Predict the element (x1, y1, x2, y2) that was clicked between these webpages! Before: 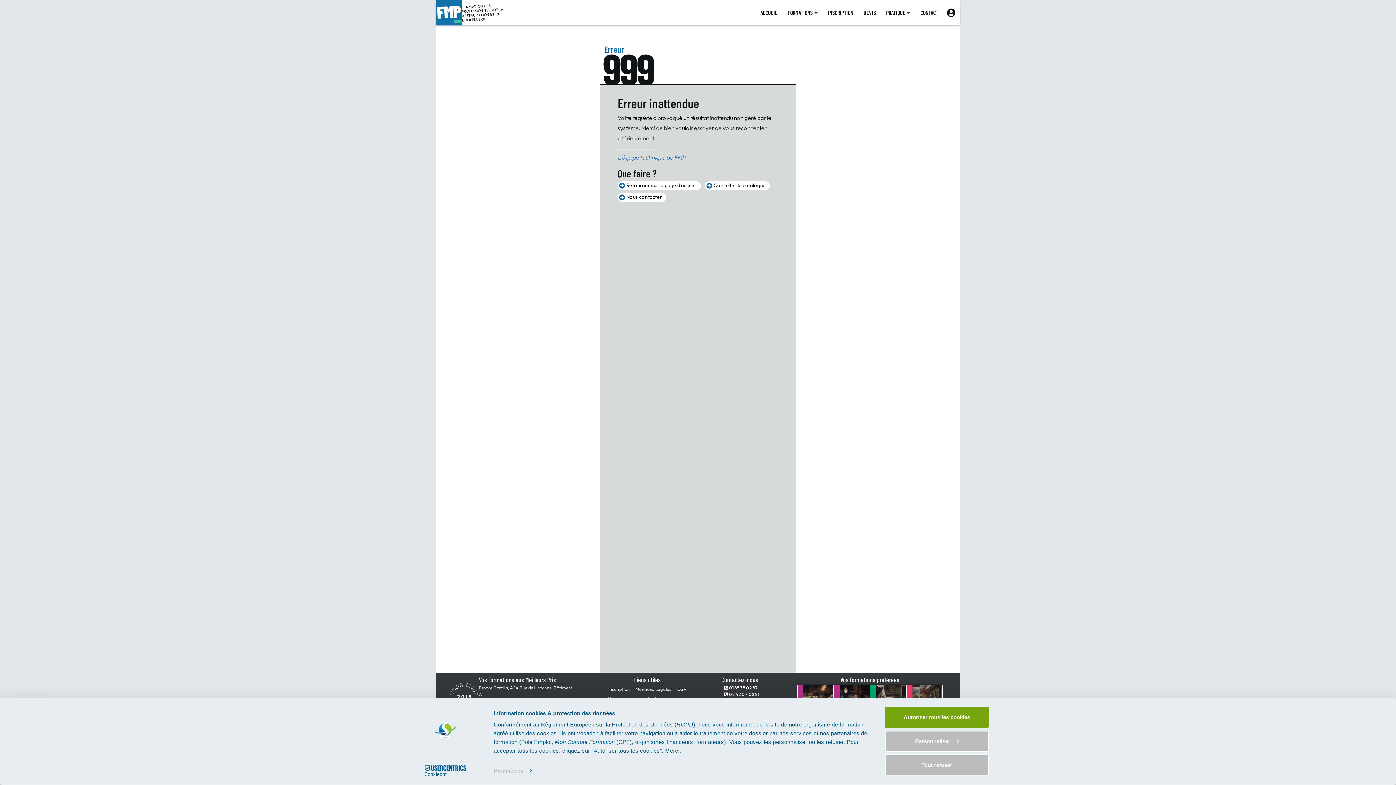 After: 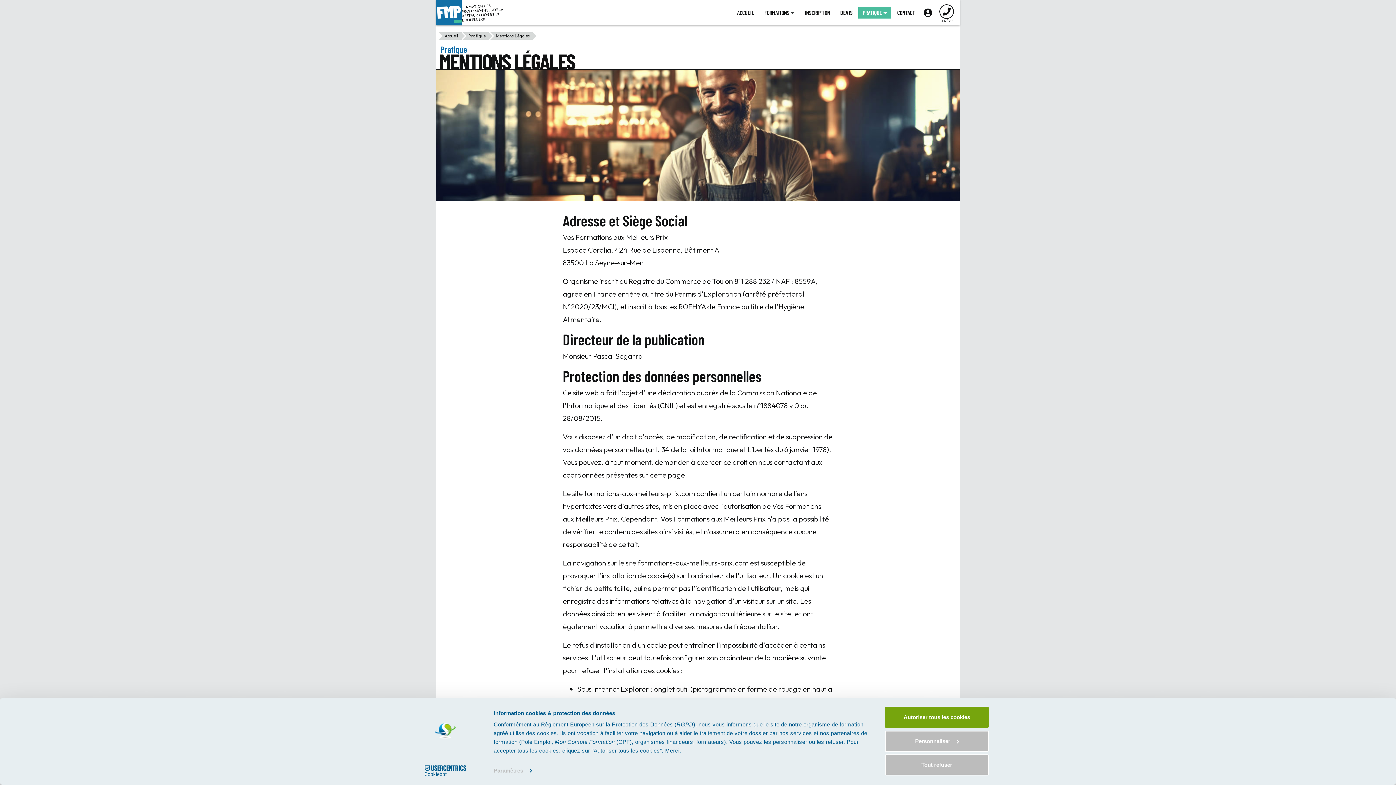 Action: bbox: (635, 684, 671, 694) label: Mentions Légales